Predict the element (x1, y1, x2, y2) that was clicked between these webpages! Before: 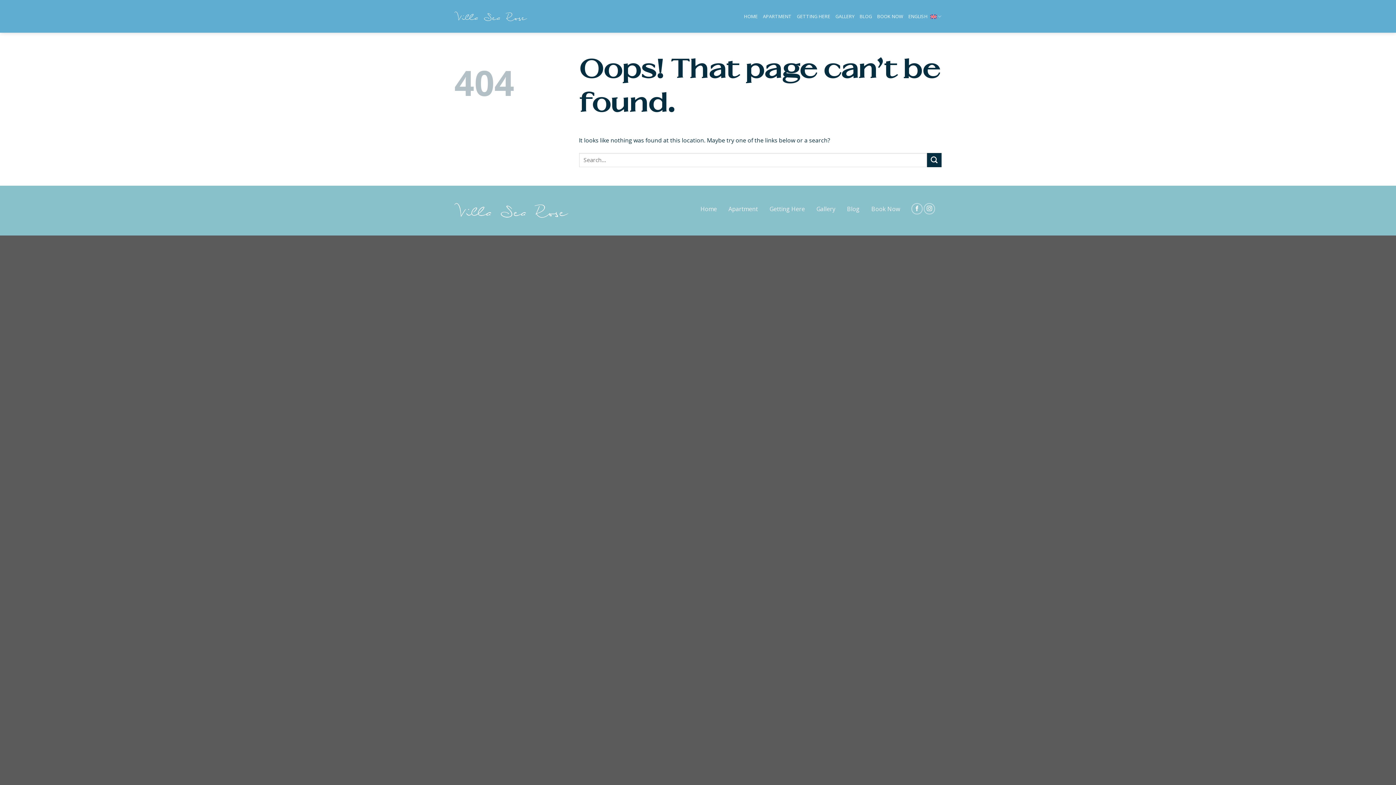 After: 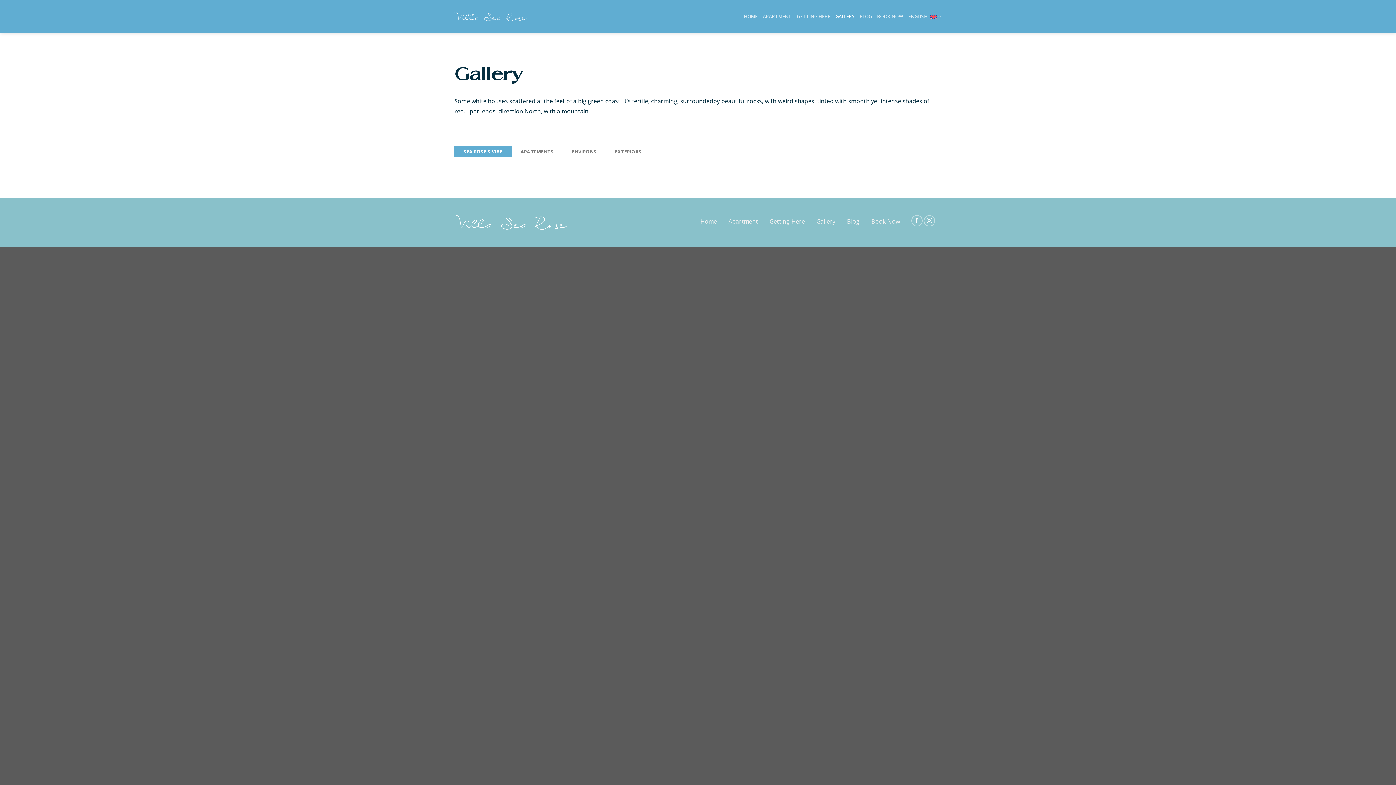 Action: label: GALLERY bbox: (835, 9, 854, 22)